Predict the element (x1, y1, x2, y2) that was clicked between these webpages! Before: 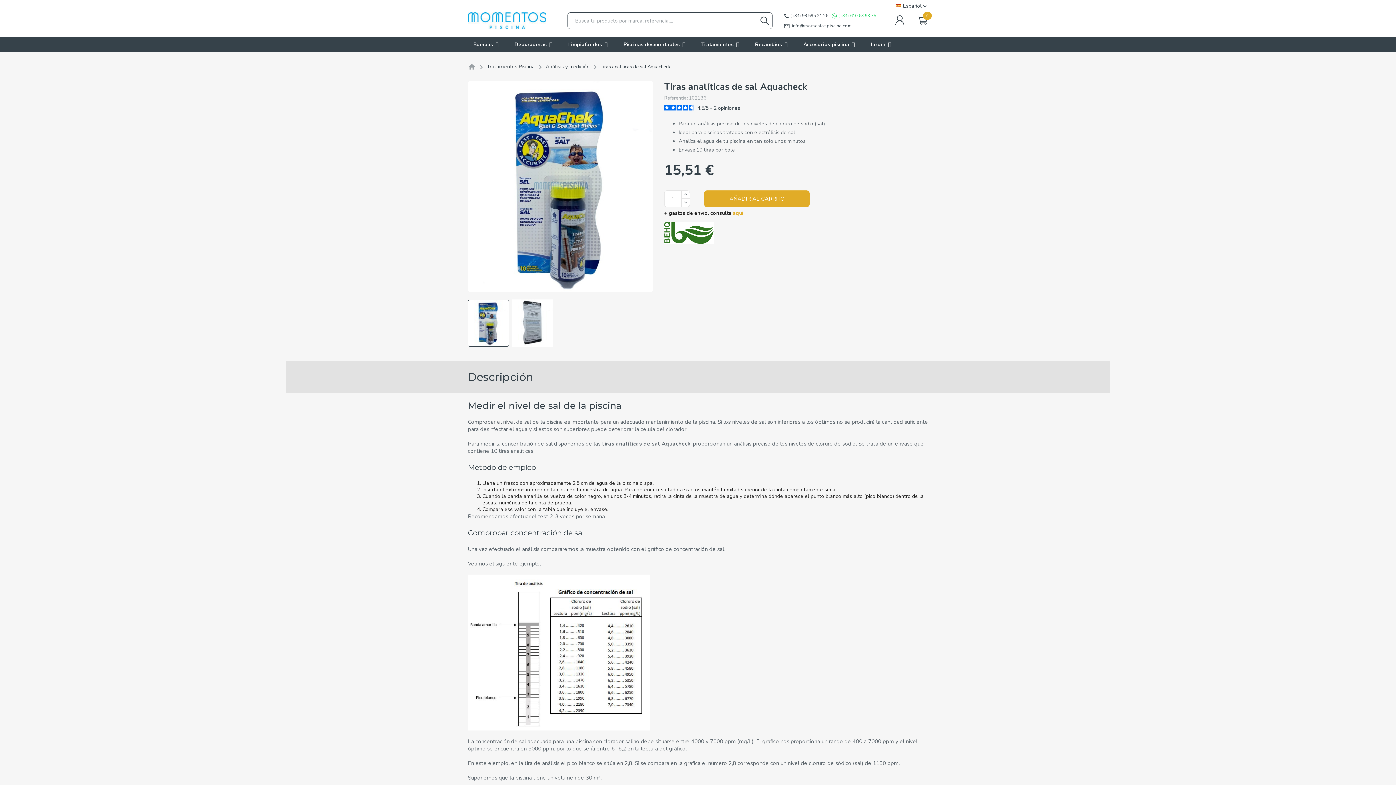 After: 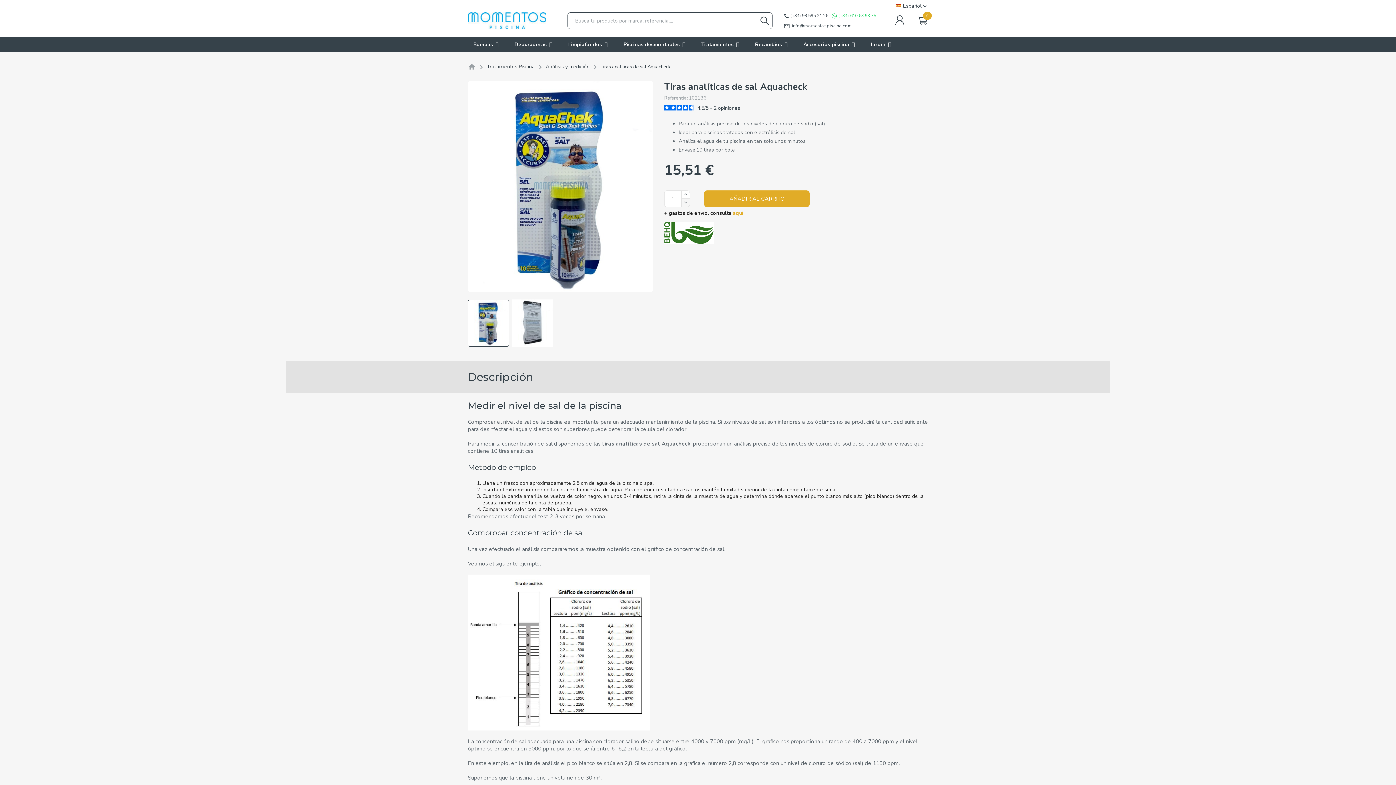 Action: bbox: (681, 198, 690, 207)